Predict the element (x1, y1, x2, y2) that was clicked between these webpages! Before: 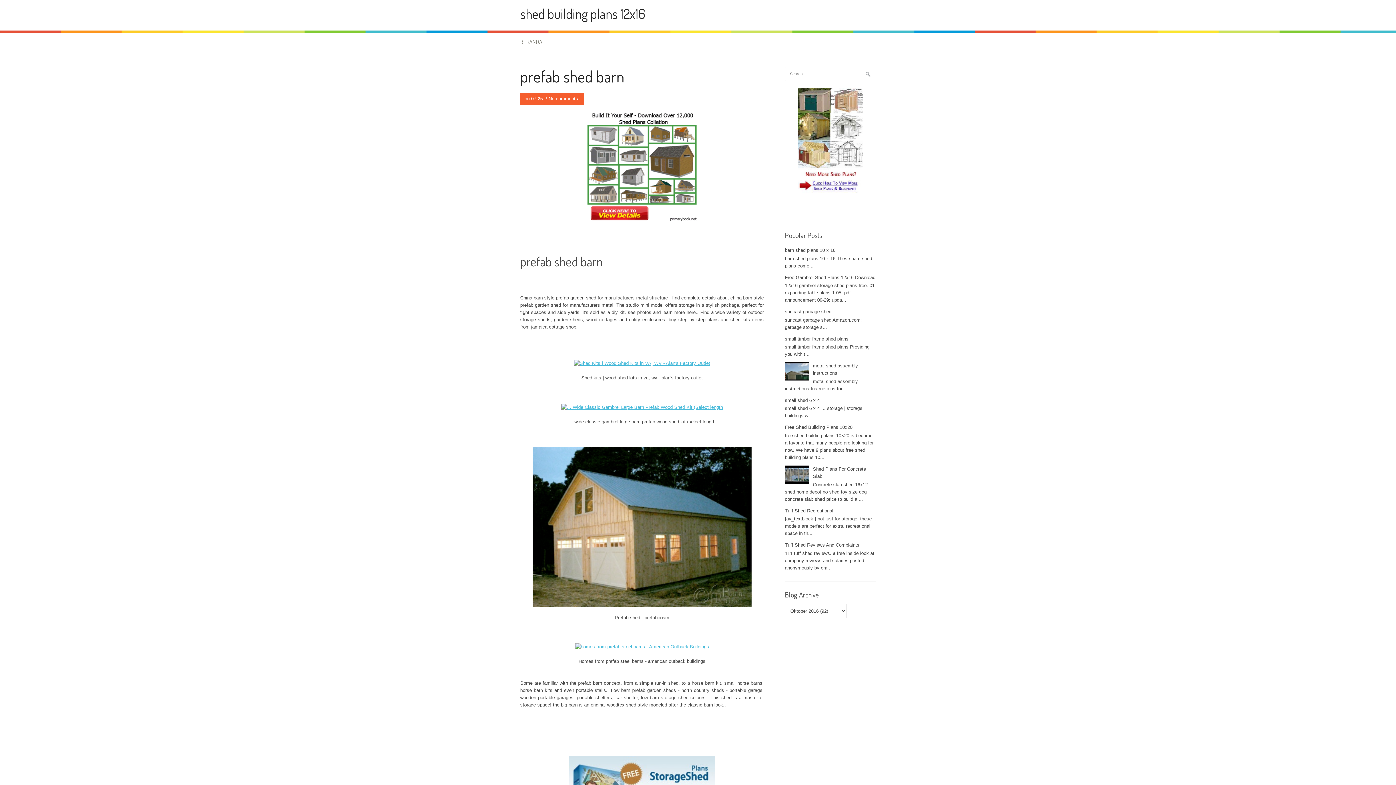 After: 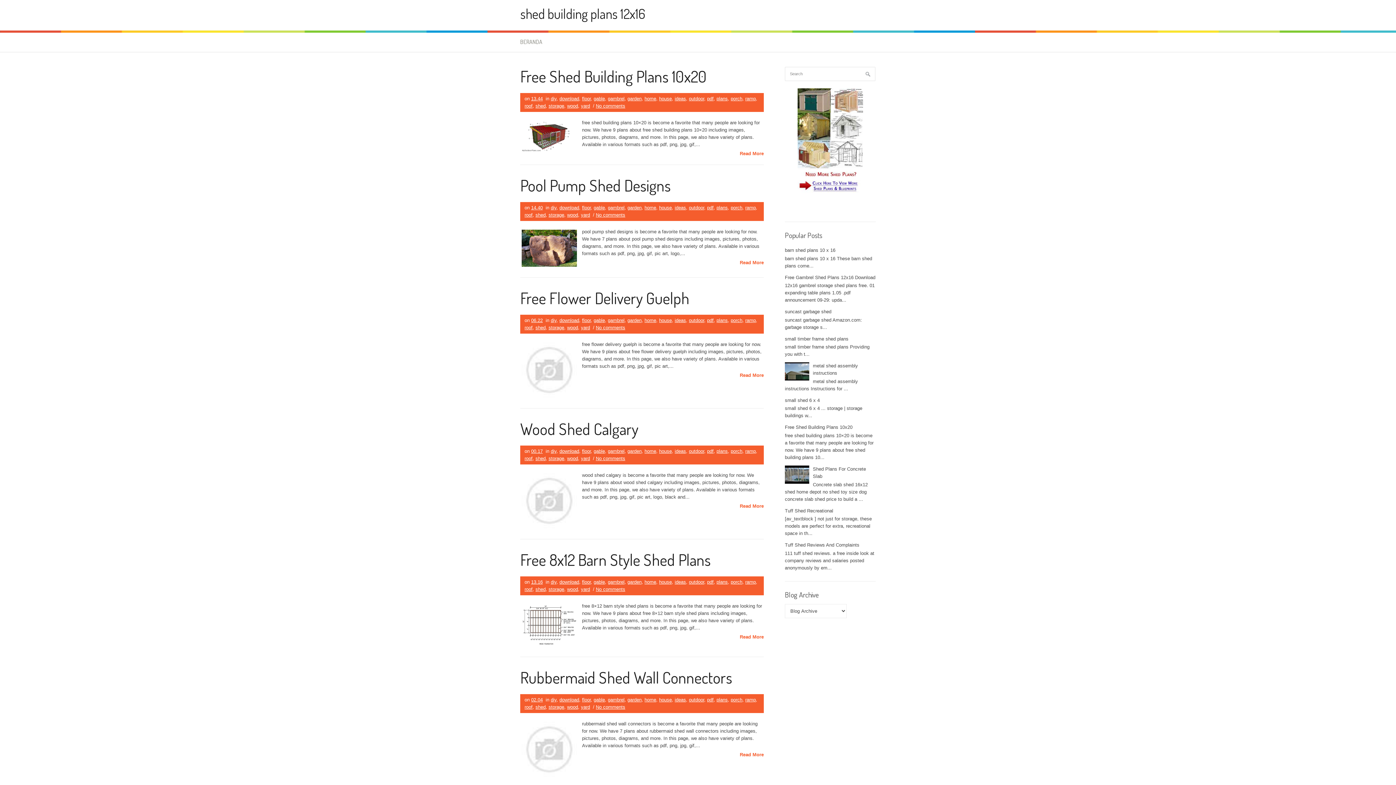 Action: bbox: (520, 32, 550, 51) label: BERANDA